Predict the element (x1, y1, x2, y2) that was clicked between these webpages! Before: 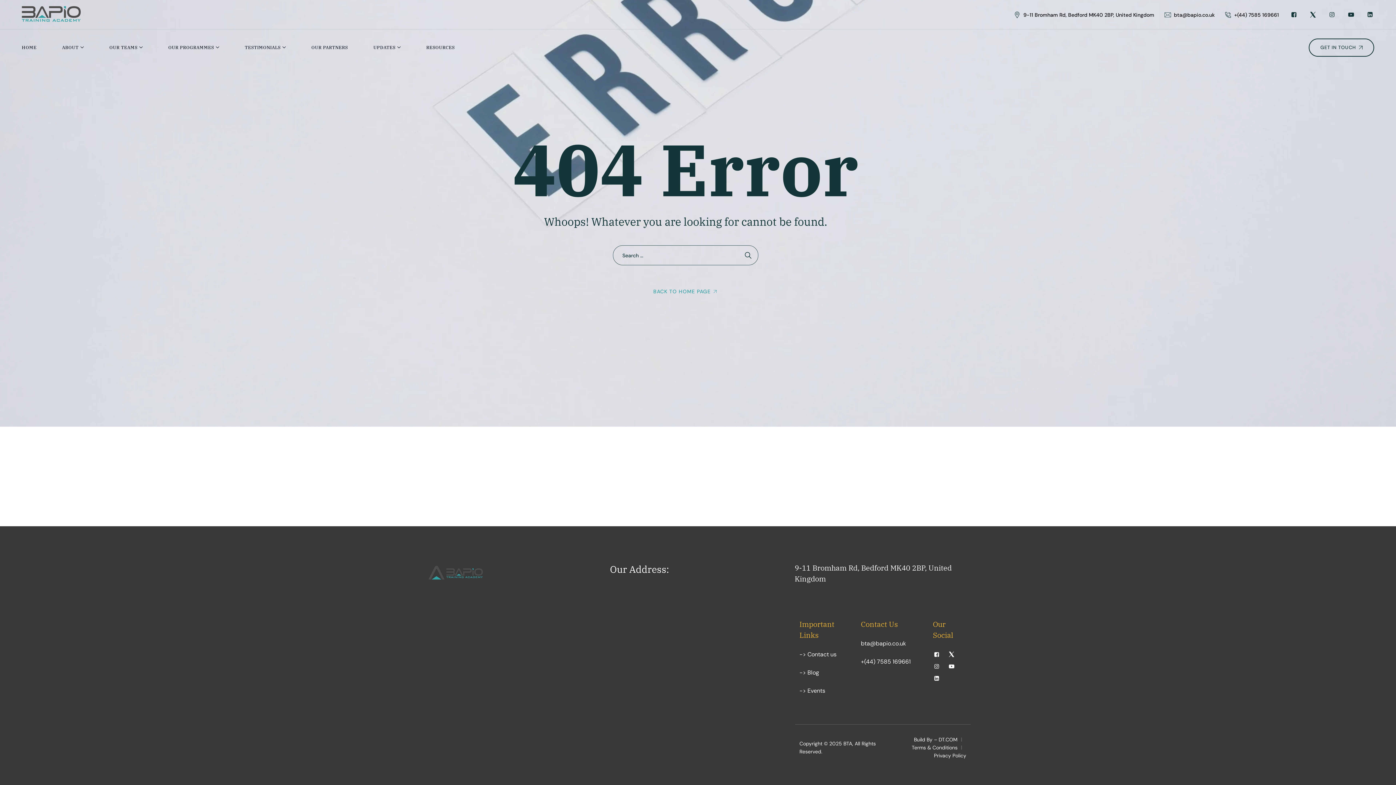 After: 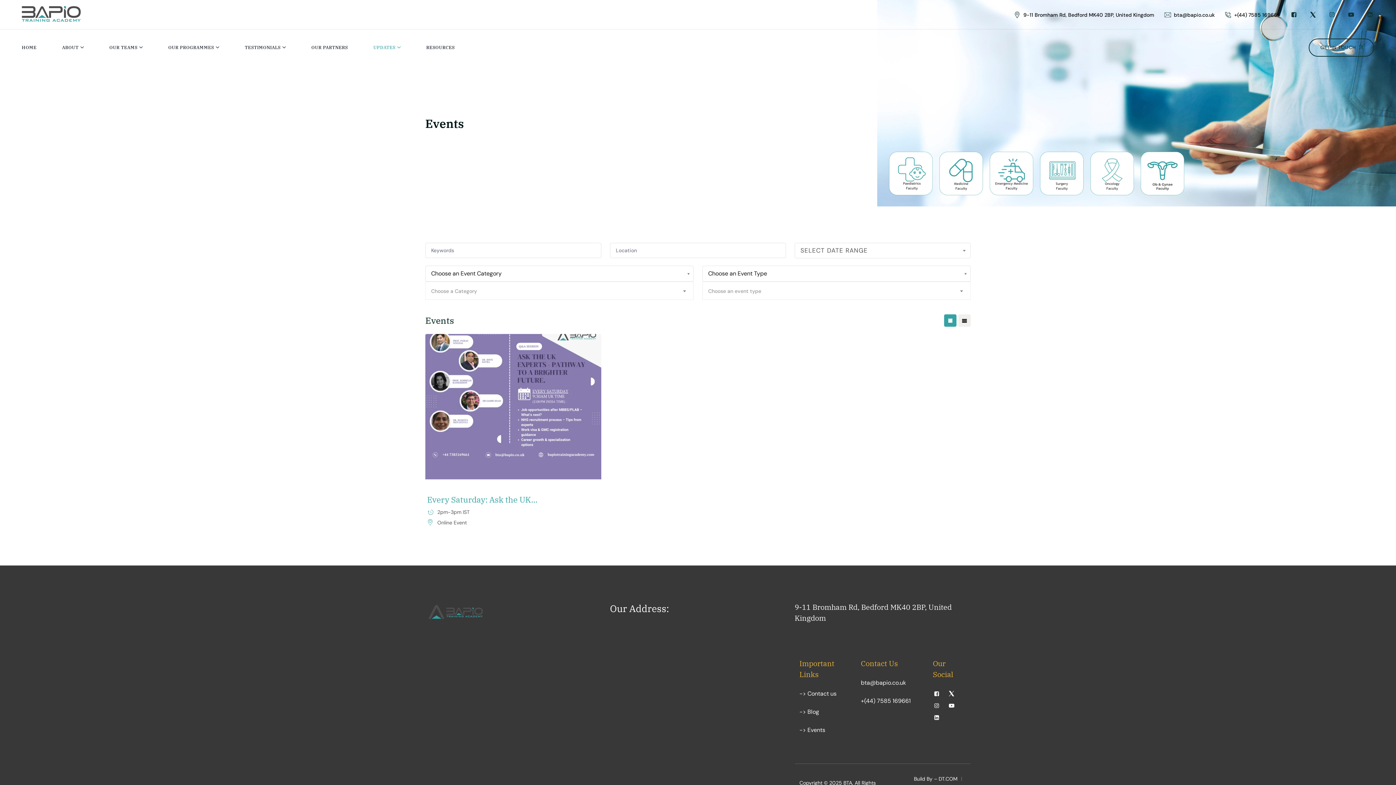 Action: label: -> Events bbox: (799, 687, 825, 694)